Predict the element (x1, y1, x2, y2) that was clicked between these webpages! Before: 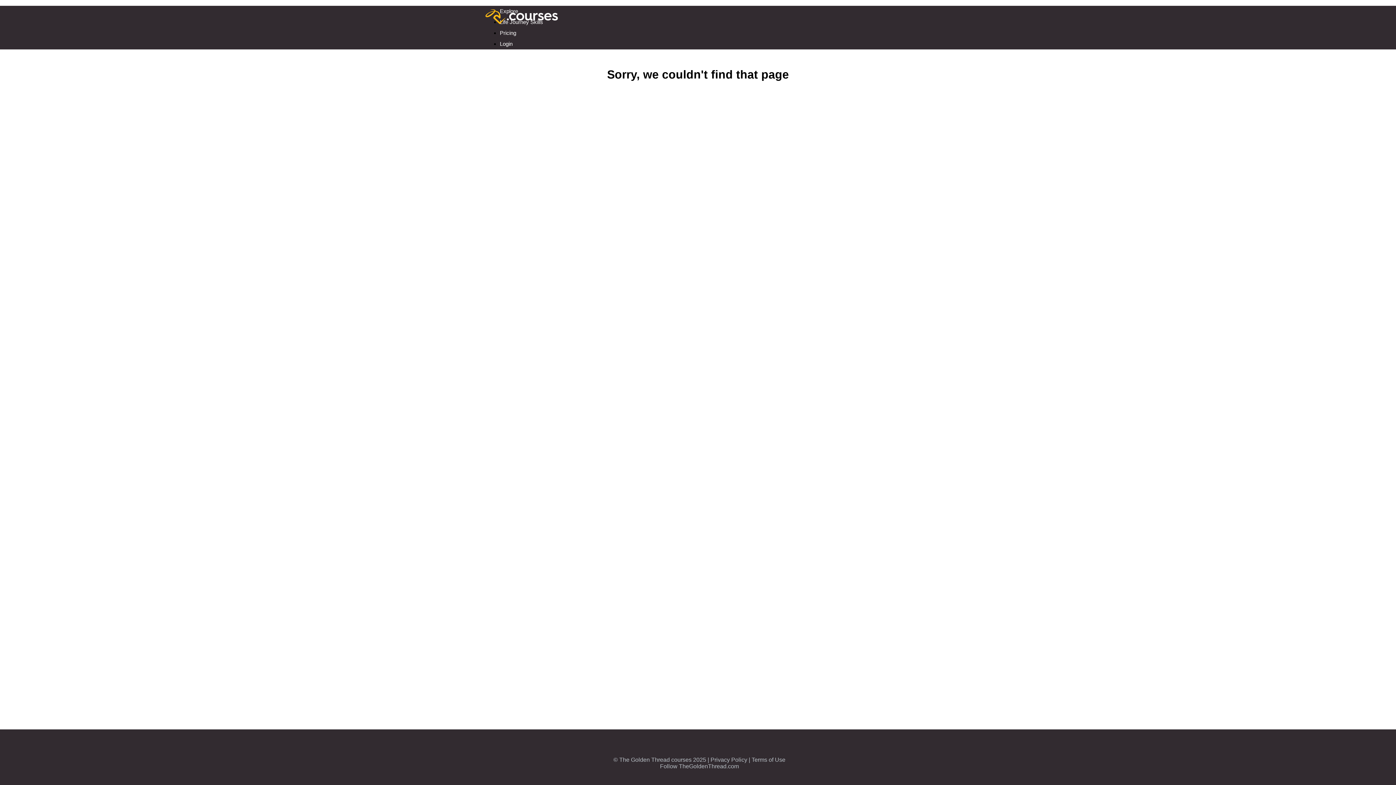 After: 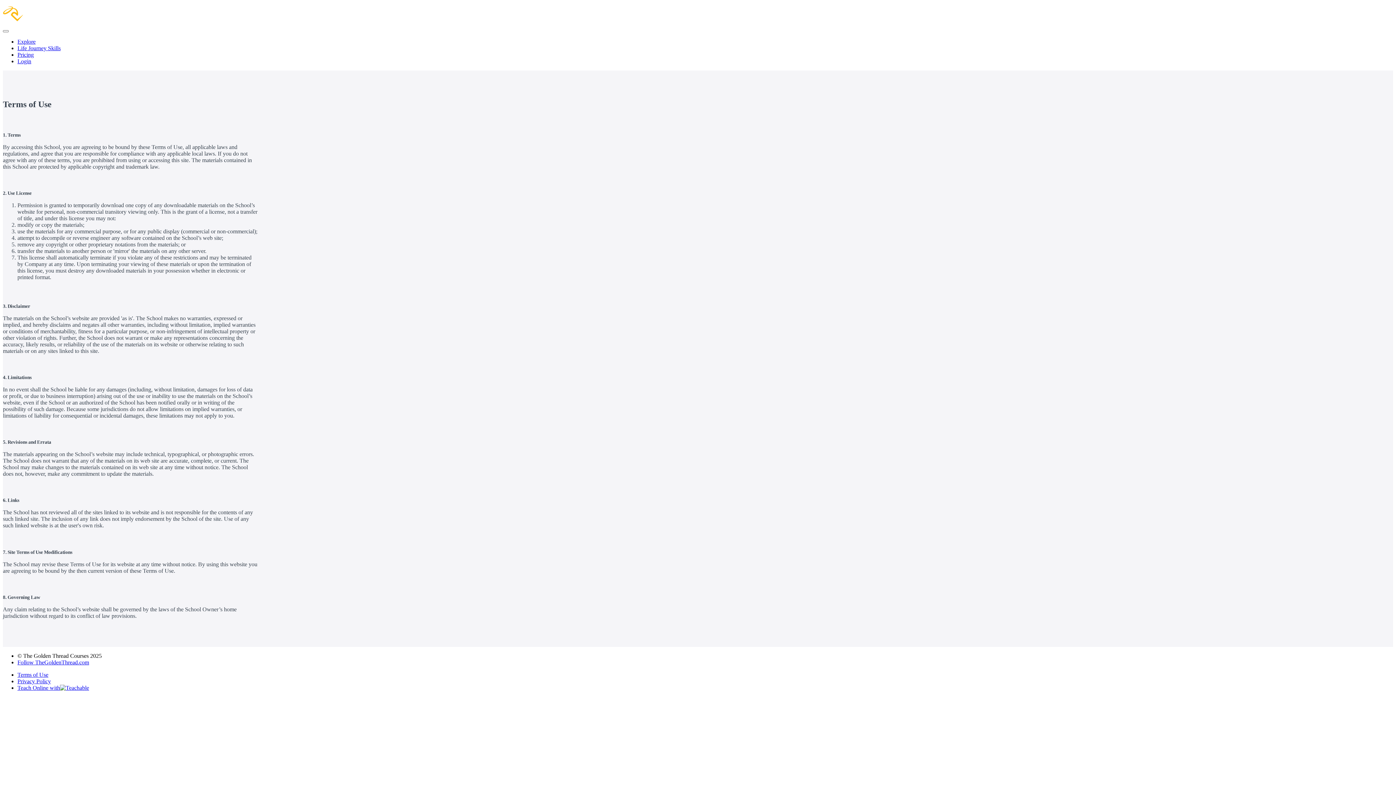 Action: bbox: (751, 757, 797, 763) label: Terms of Use        